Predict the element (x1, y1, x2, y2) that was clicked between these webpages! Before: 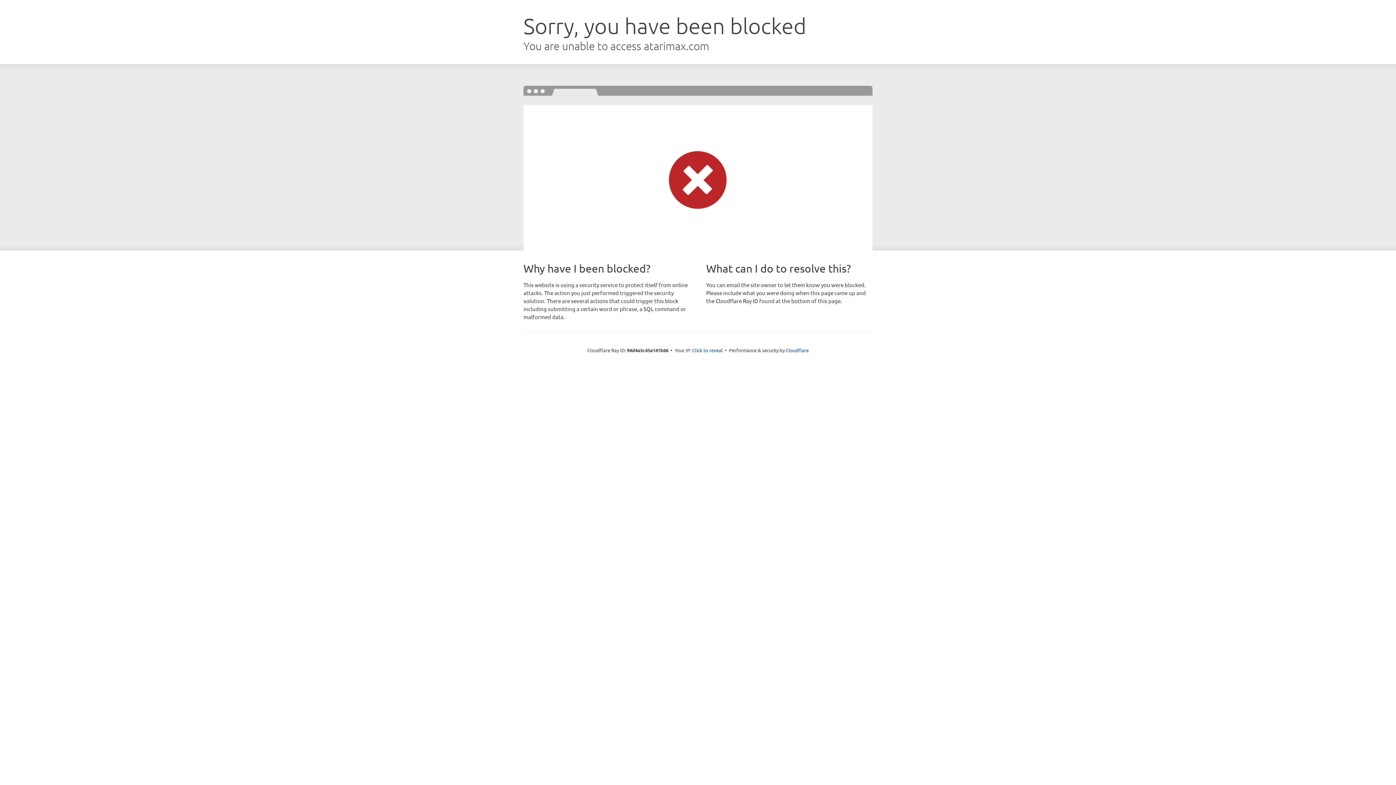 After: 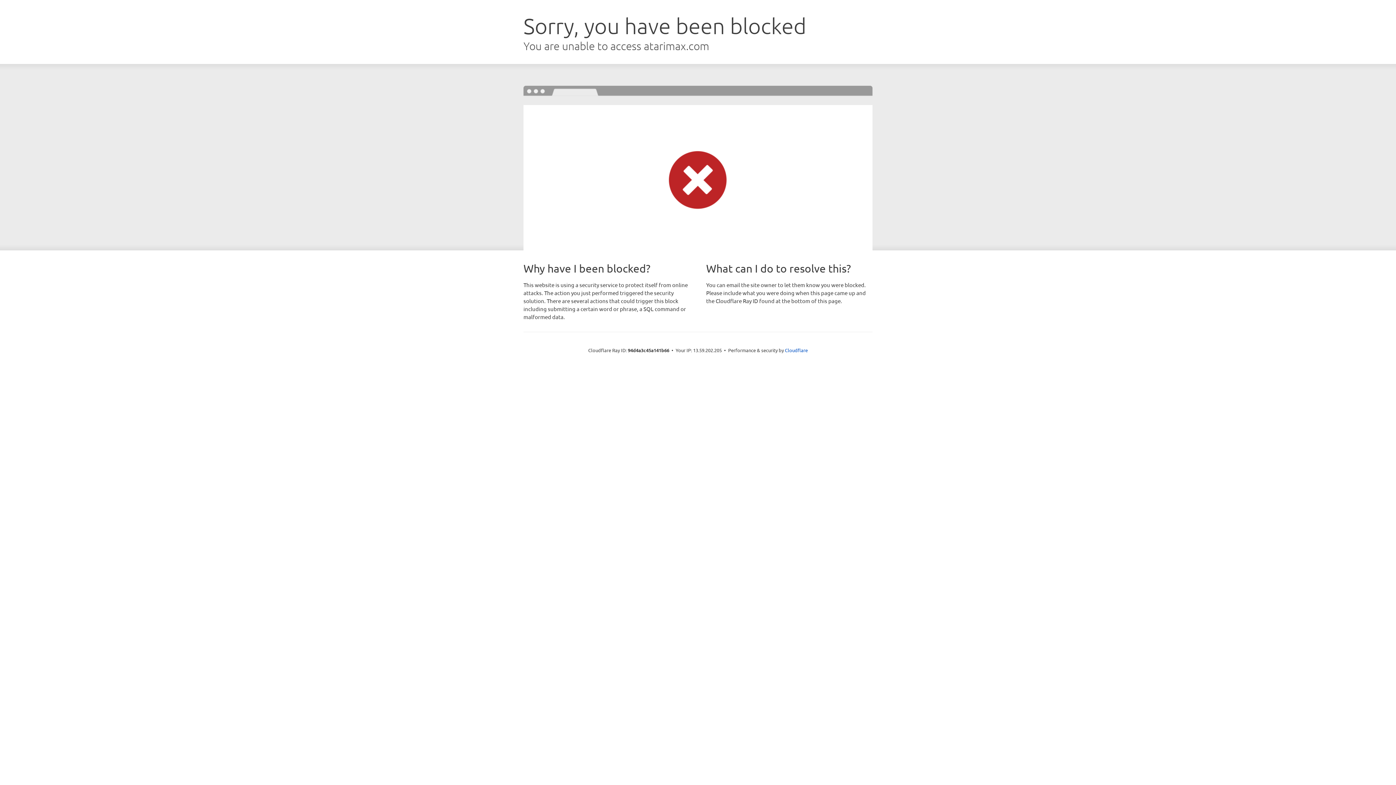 Action: bbox: (692, 346, 722, 353) label: Click to reveal